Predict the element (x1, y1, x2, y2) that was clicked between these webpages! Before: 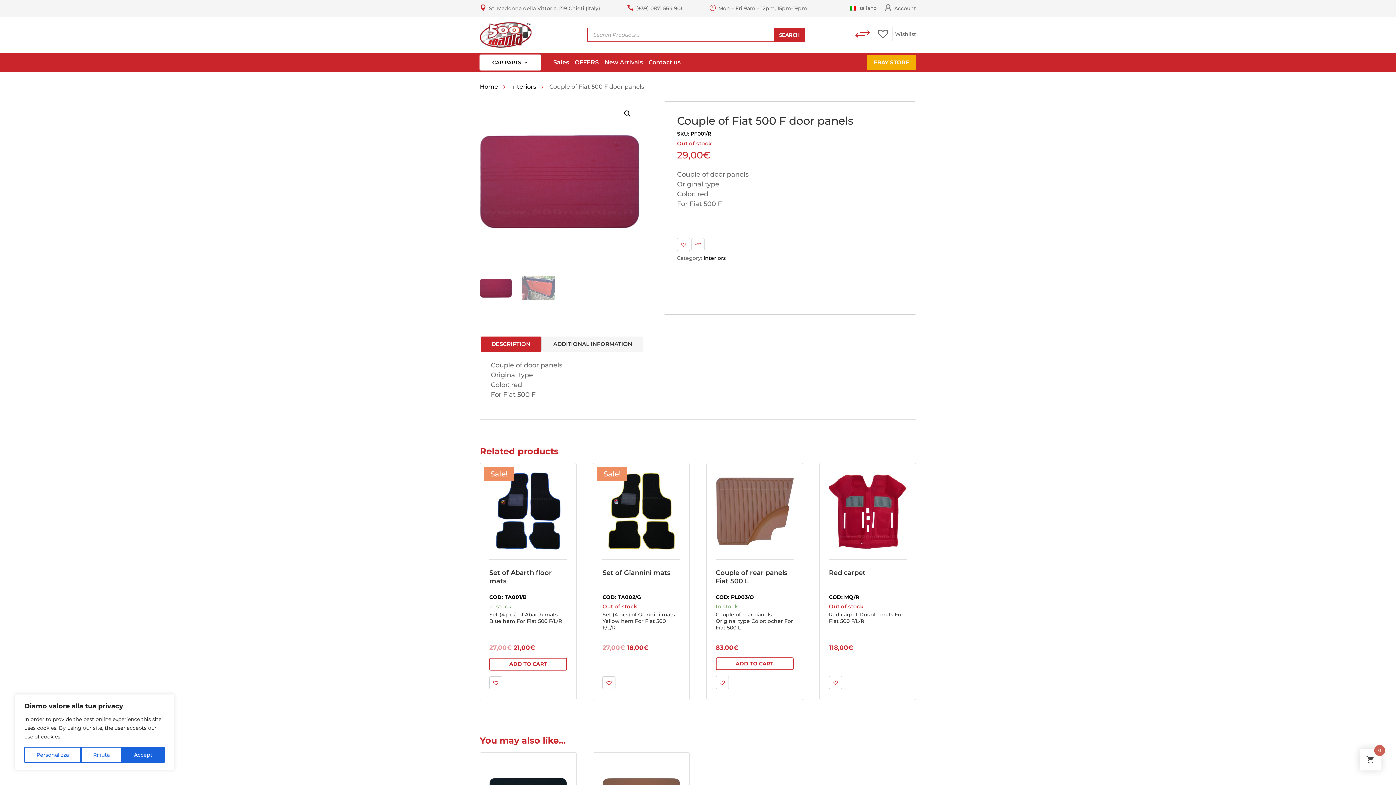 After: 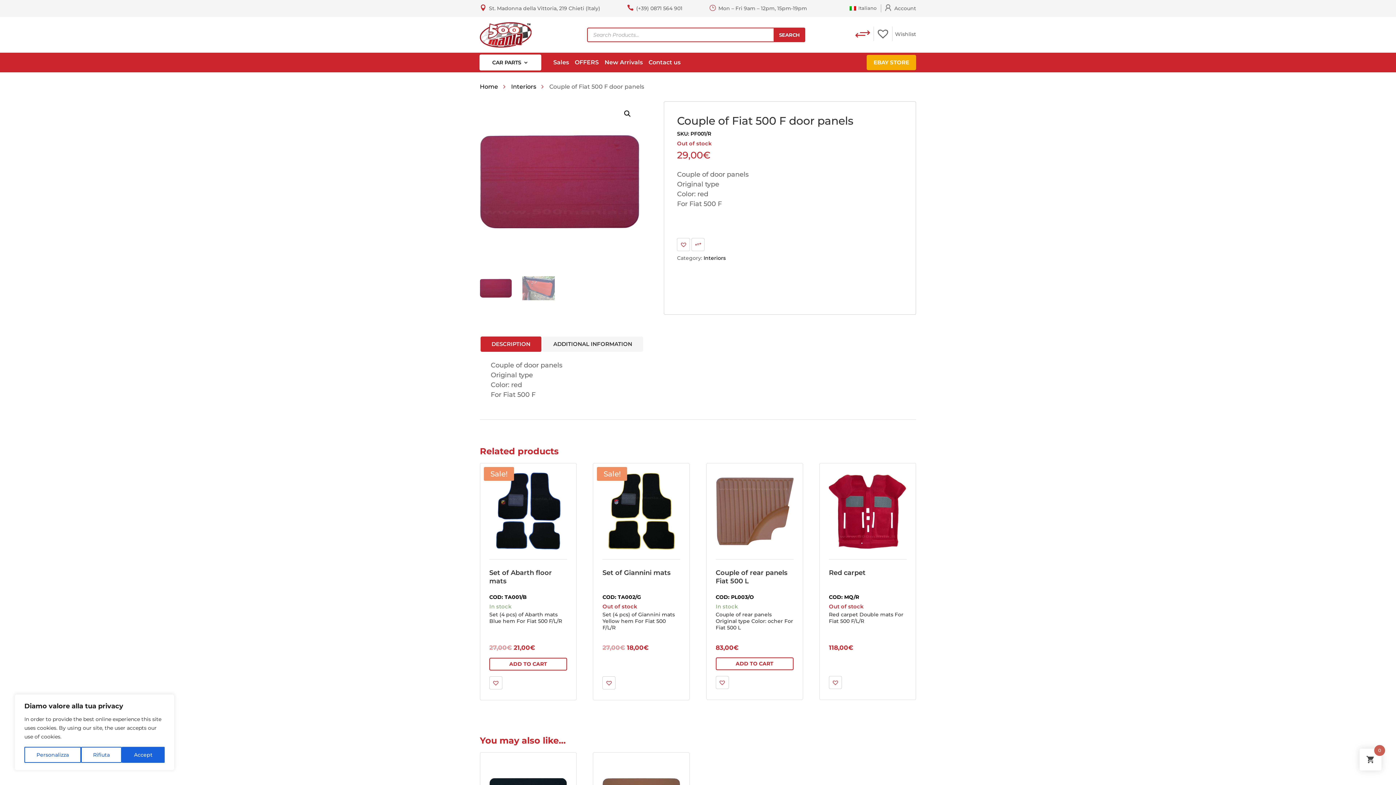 Action: bbox: (866, 54, 916, 70) label: EBAY STORE